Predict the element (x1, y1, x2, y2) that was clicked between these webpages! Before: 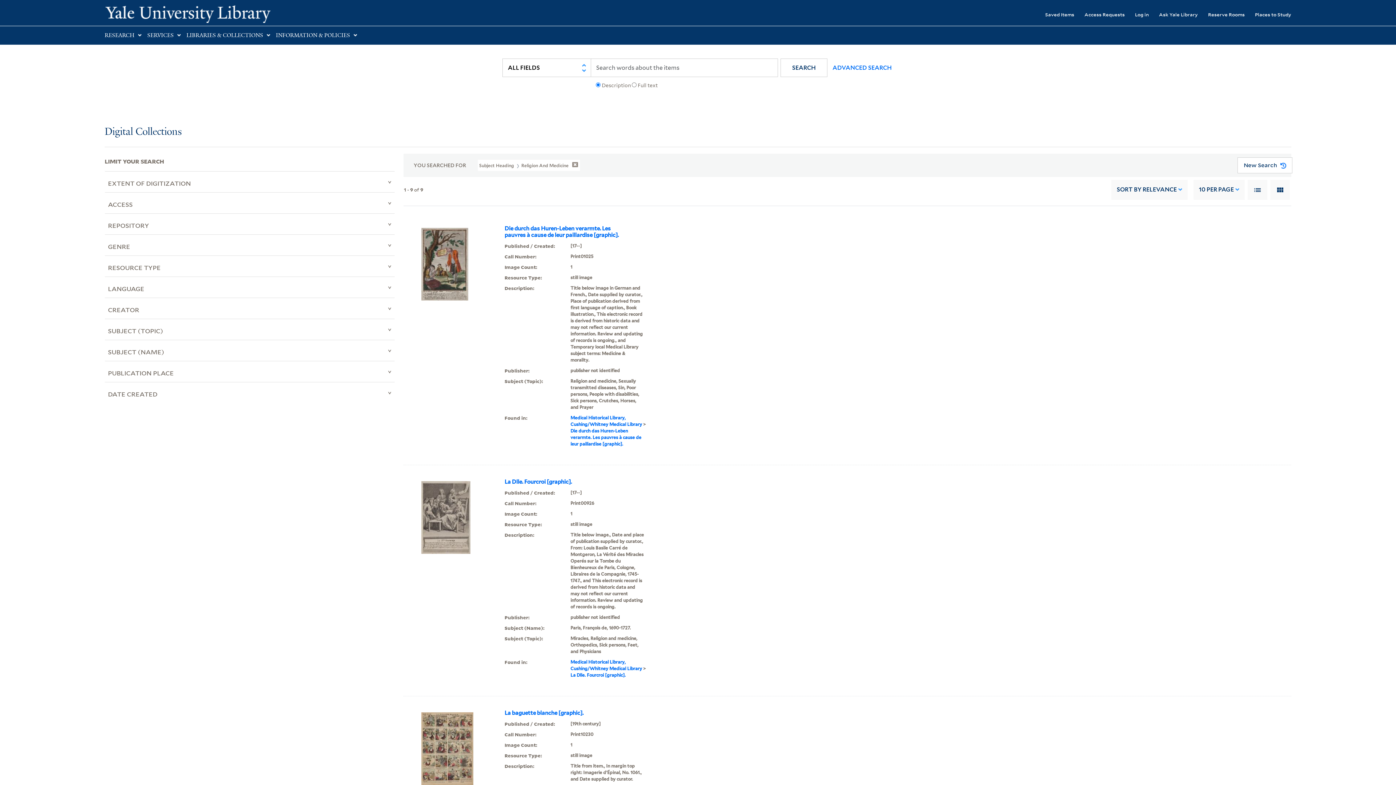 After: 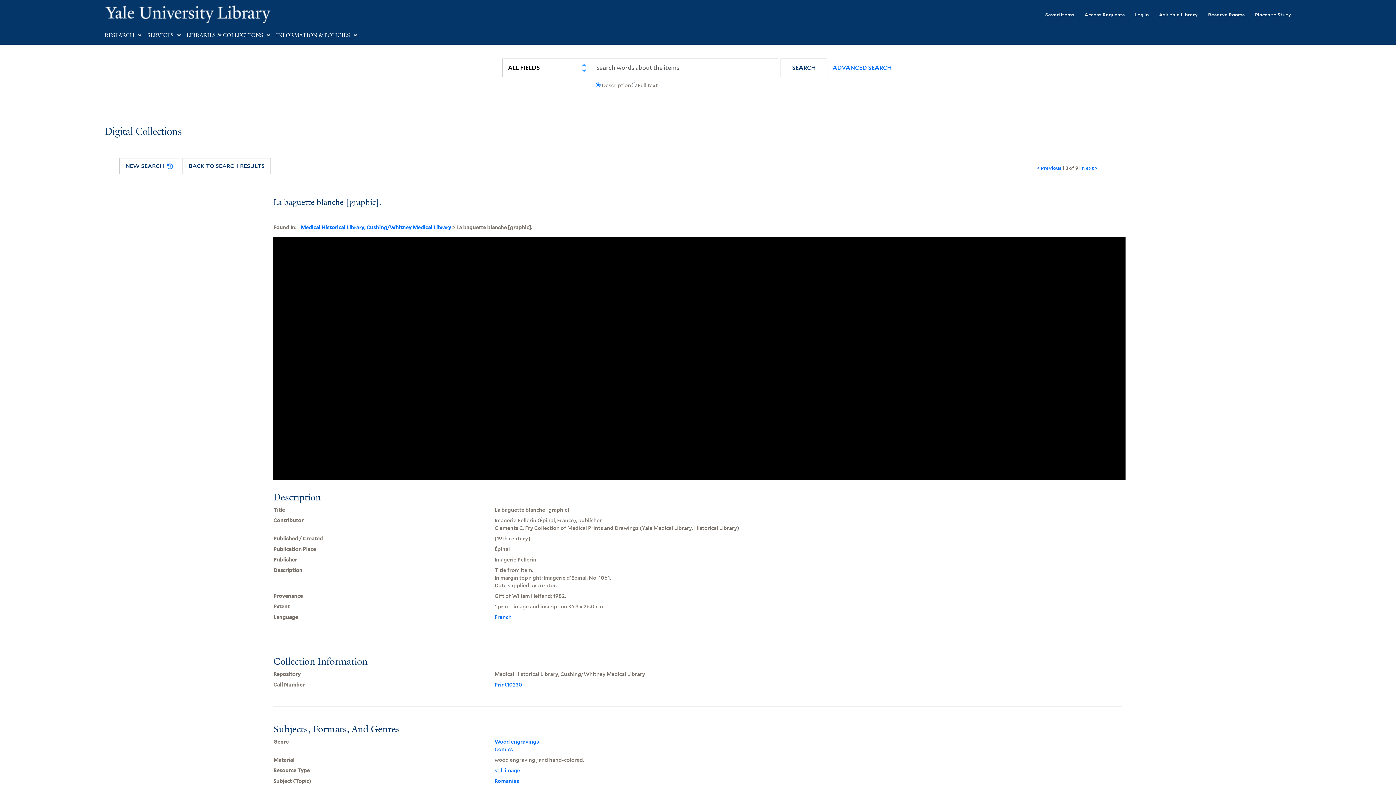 Action: bbox: (504, 710, 583, 716) label: La baguette blanche [graphic].